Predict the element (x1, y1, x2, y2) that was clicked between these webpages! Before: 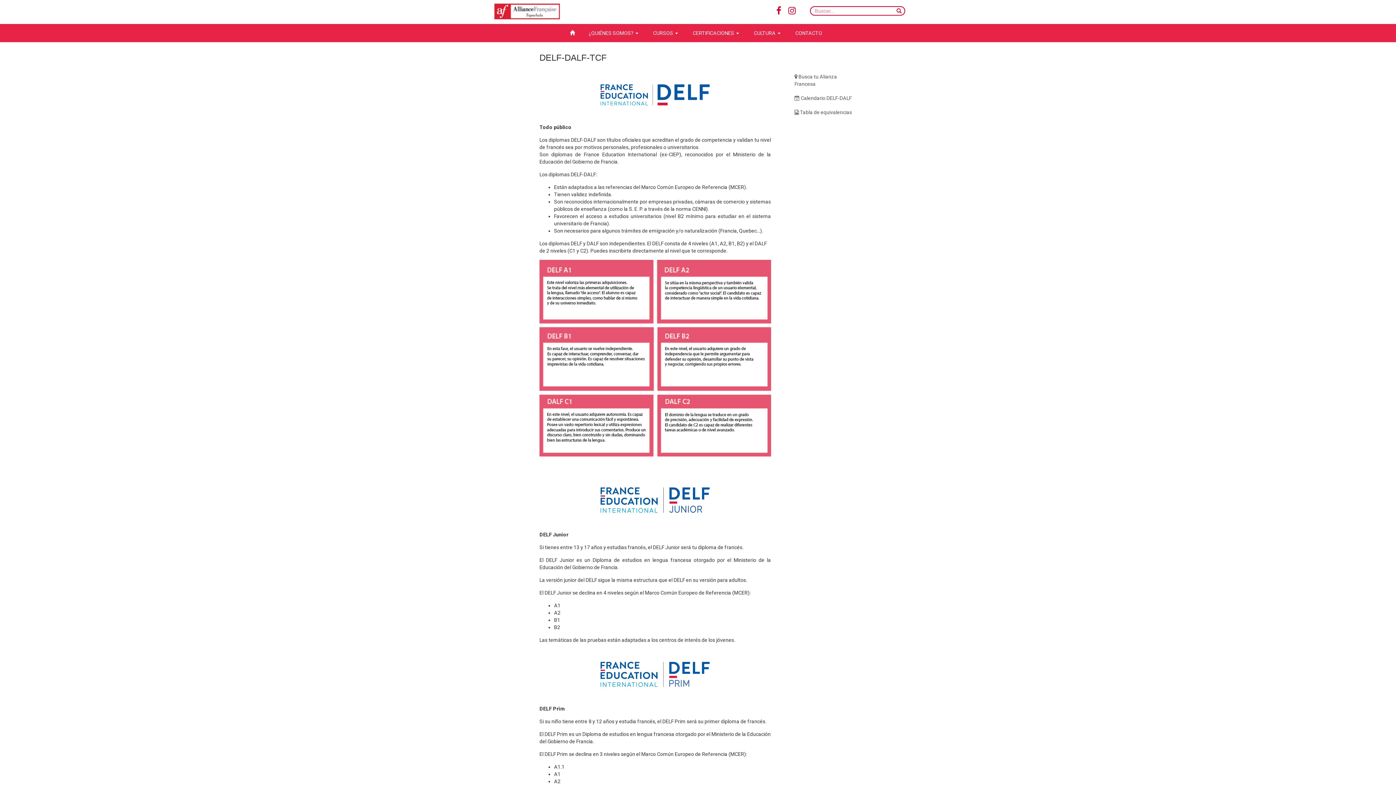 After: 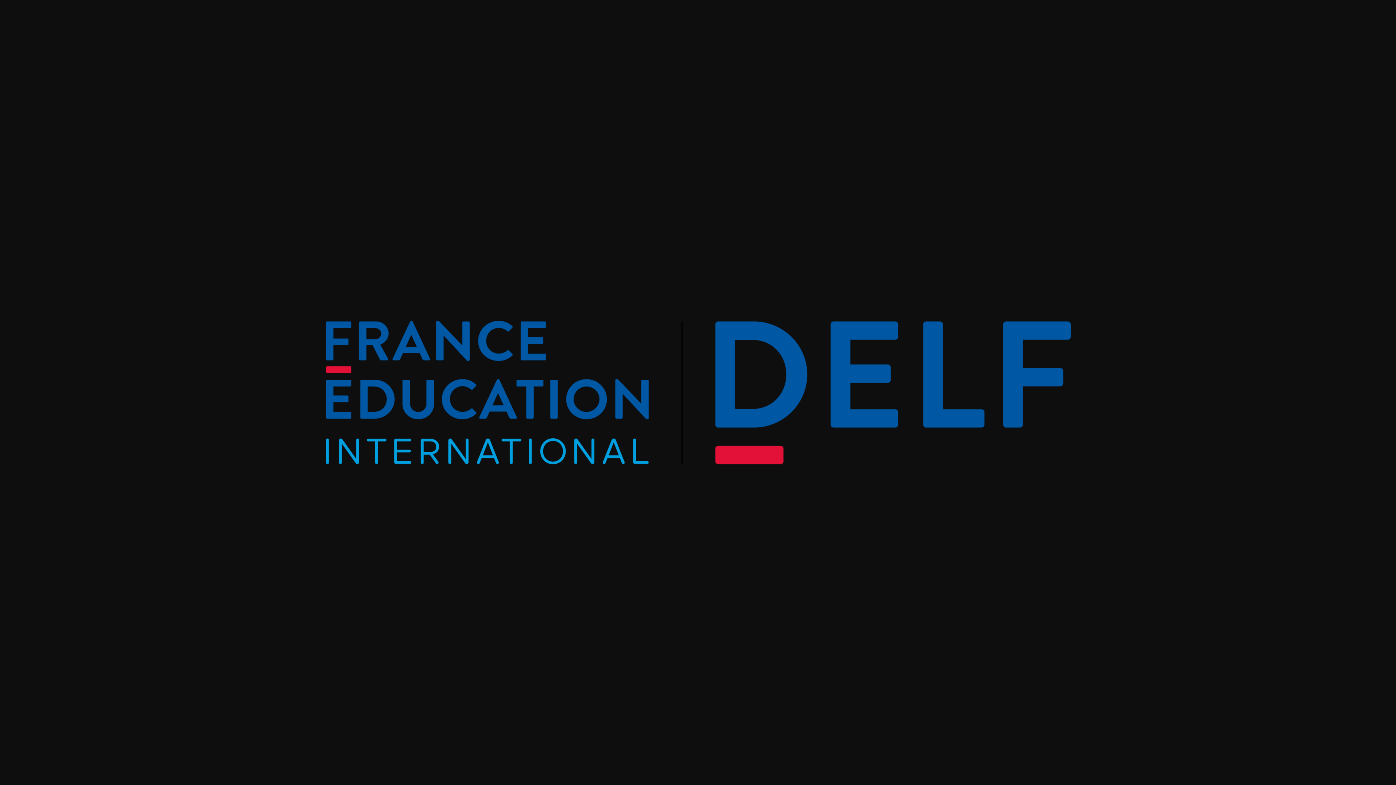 Action: bbox: (539, 84, 771, 105)